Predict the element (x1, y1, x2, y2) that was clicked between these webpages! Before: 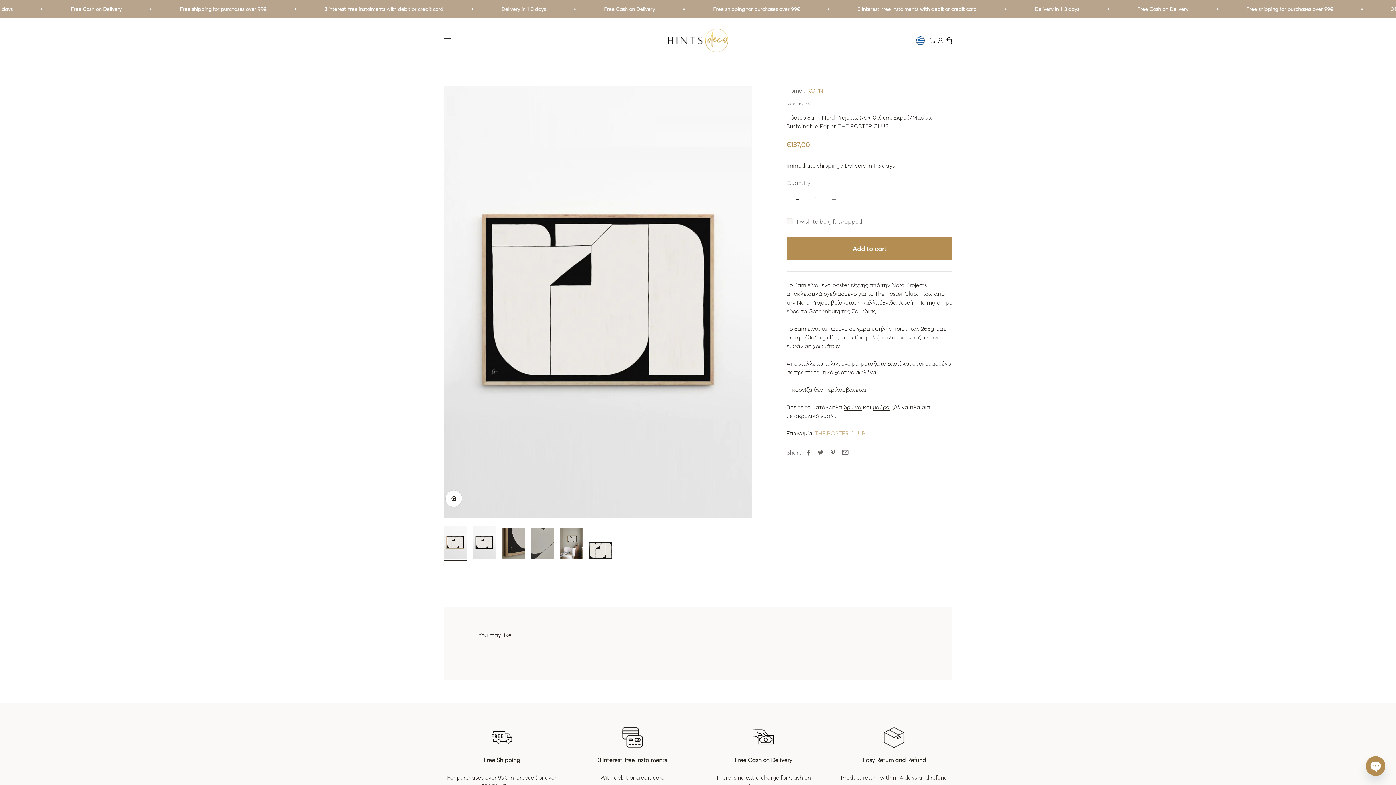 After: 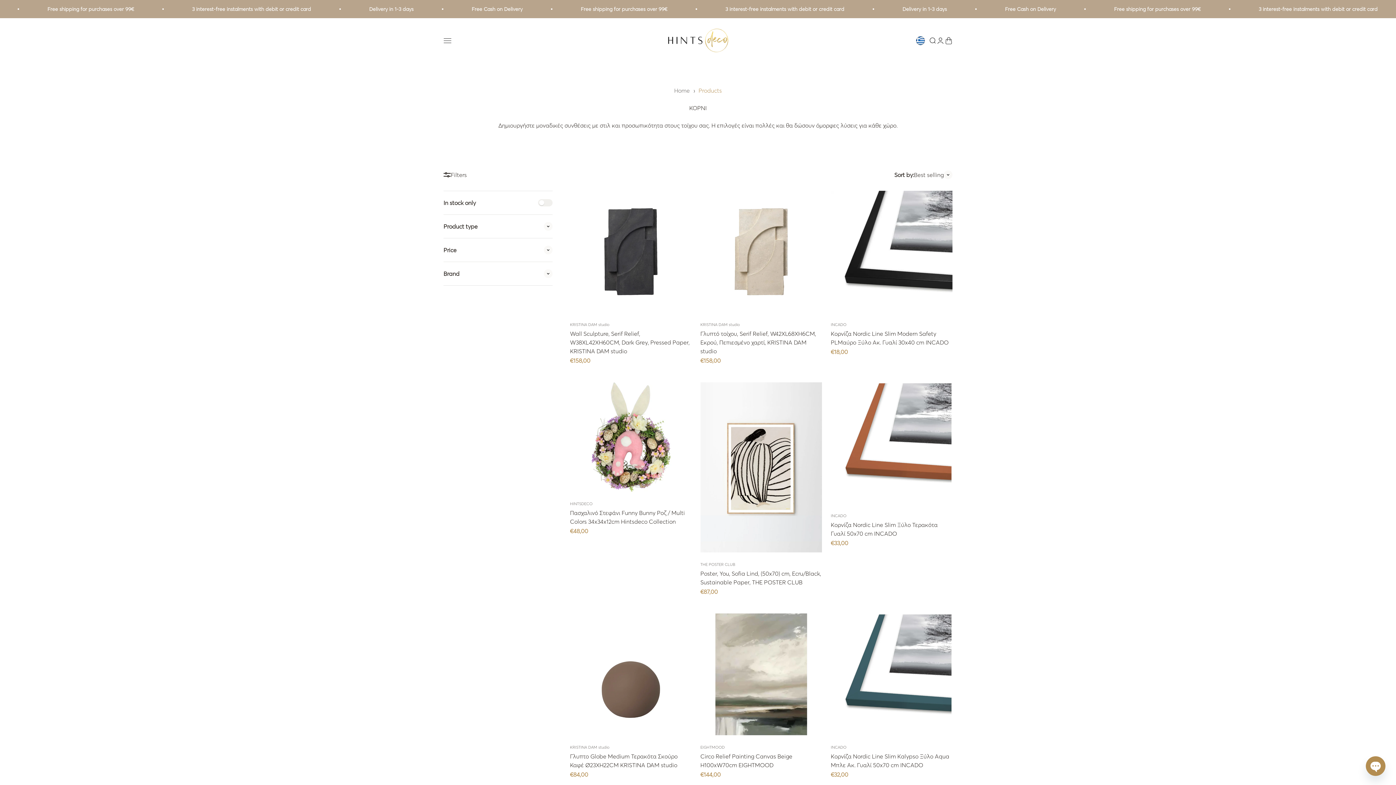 Action: label: ΚΟΡΝΙ bbox: (807, 86, 824, 94)